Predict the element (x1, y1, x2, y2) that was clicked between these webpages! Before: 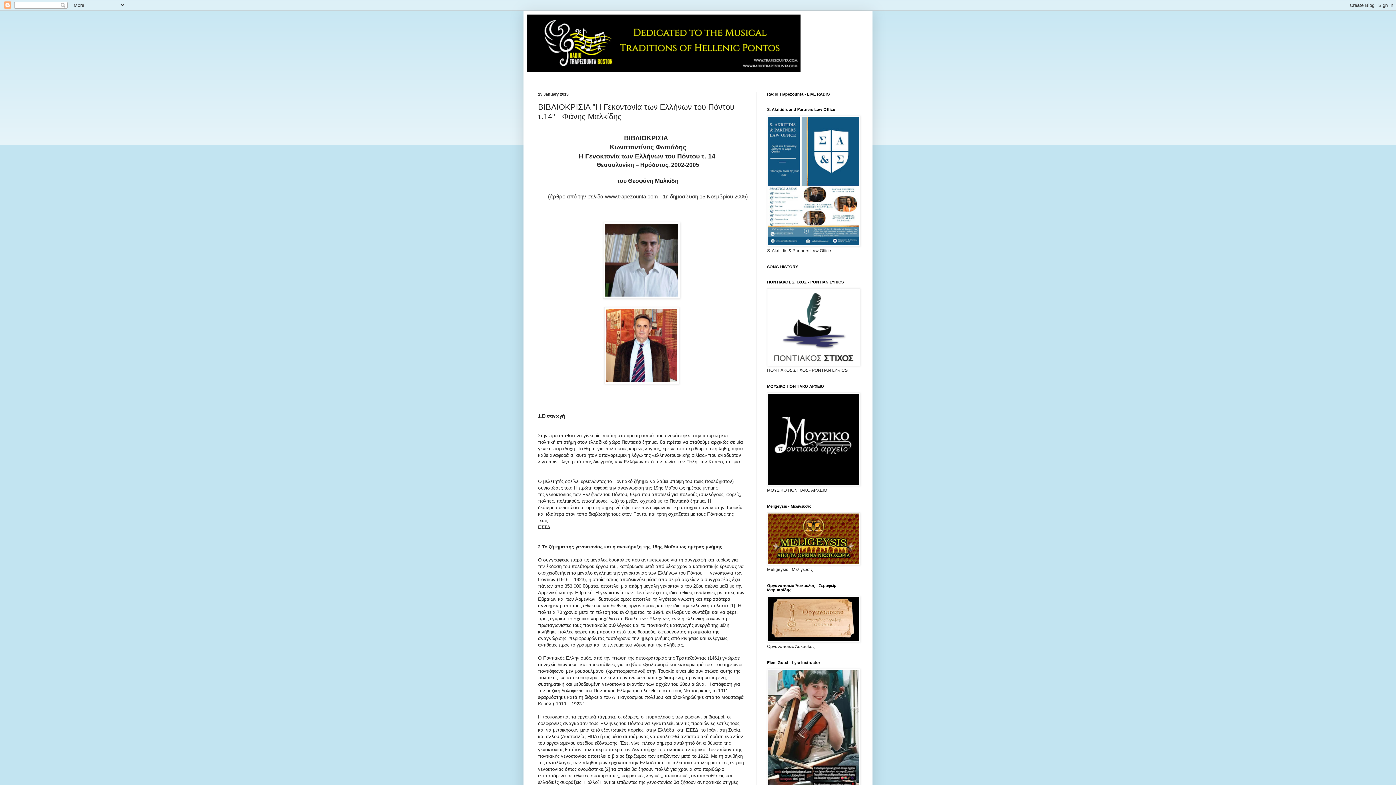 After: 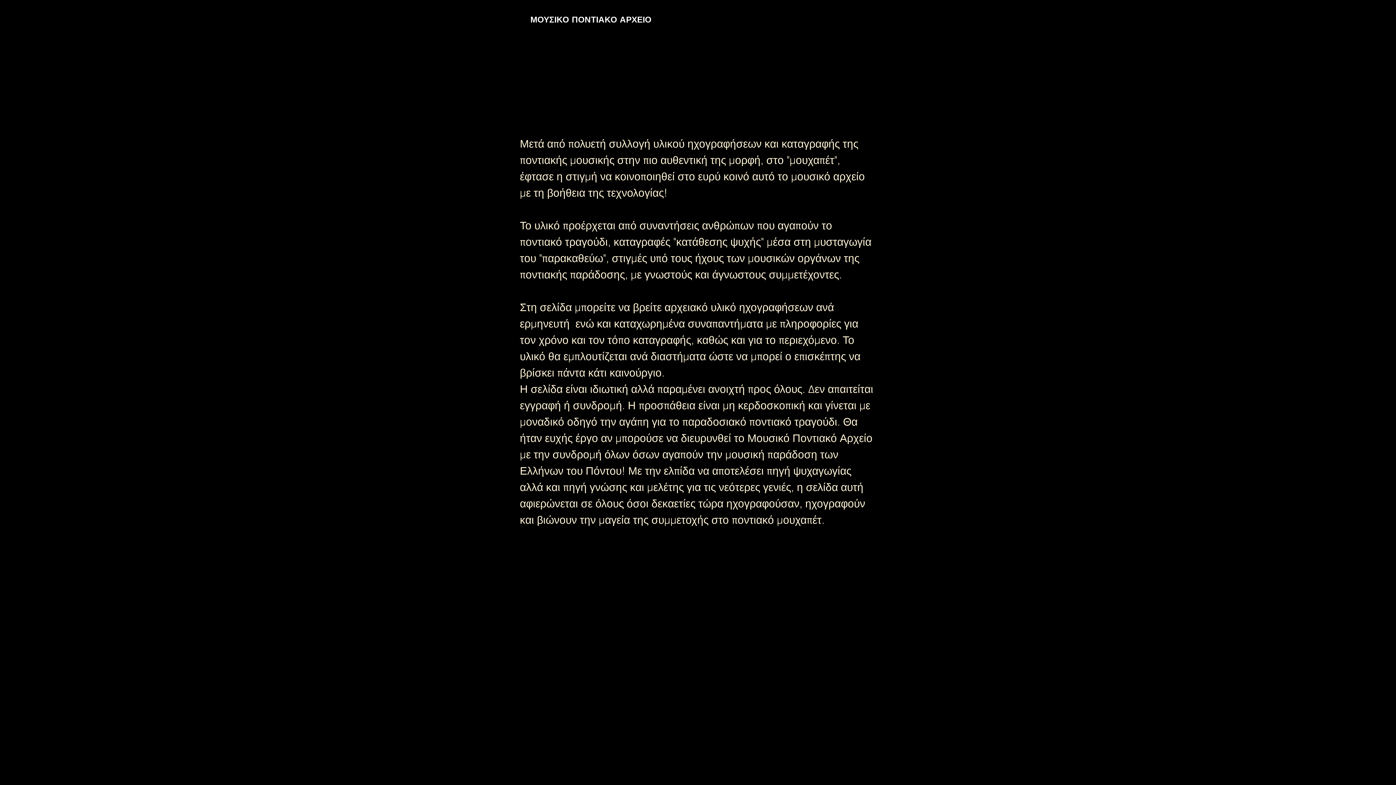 Action: bbox: (767, 482, 860, 487)